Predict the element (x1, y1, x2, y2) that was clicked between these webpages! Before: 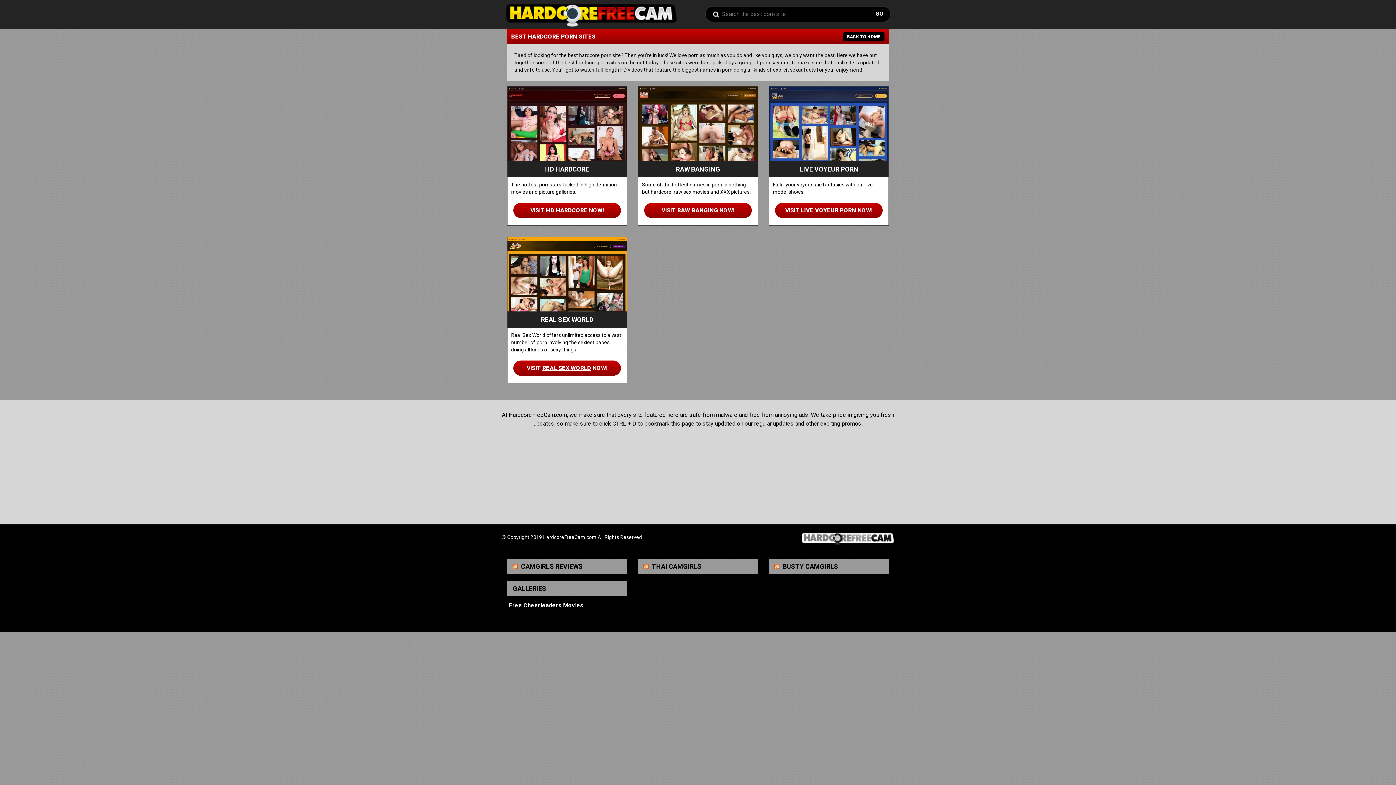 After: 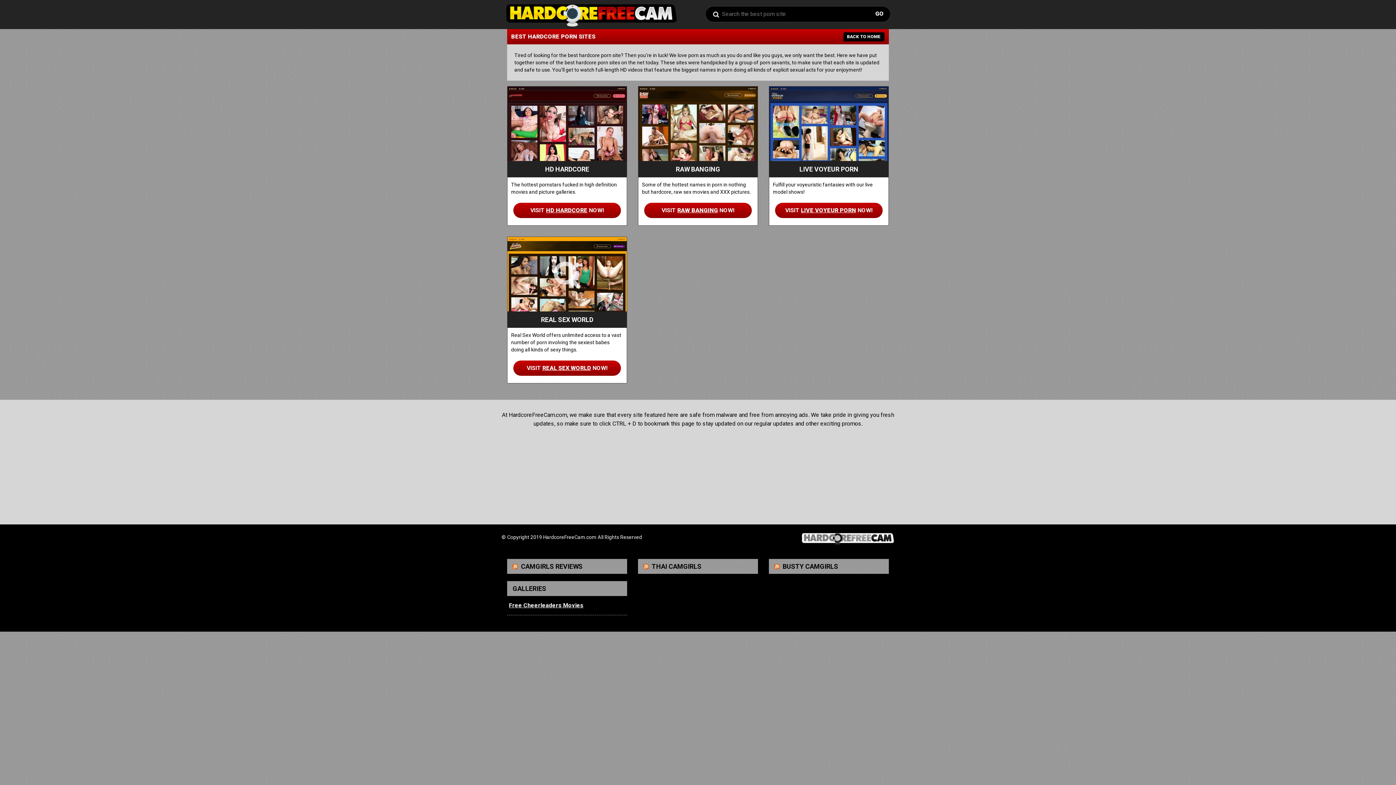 Action: label: REAL SEX WORLD bbox: (542, 364, 591, 371)